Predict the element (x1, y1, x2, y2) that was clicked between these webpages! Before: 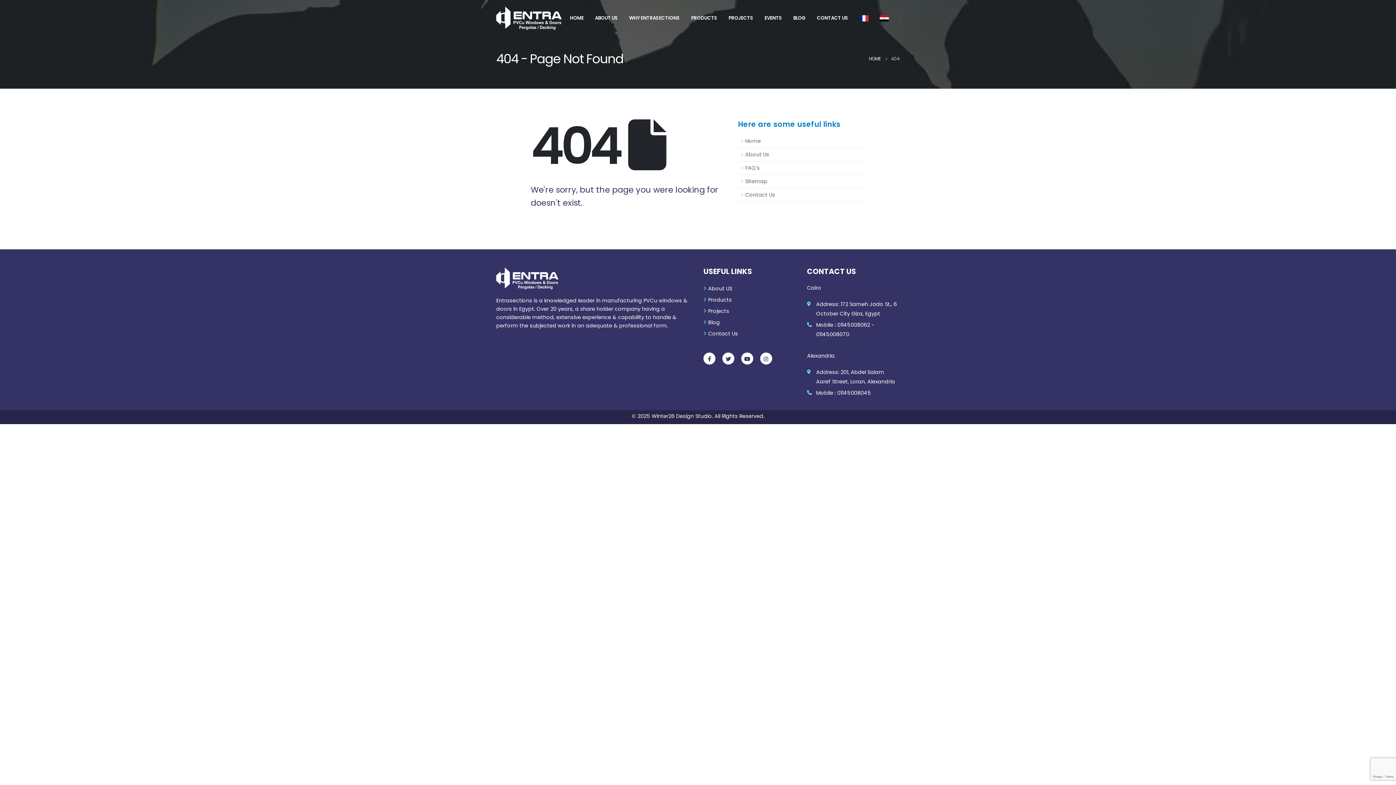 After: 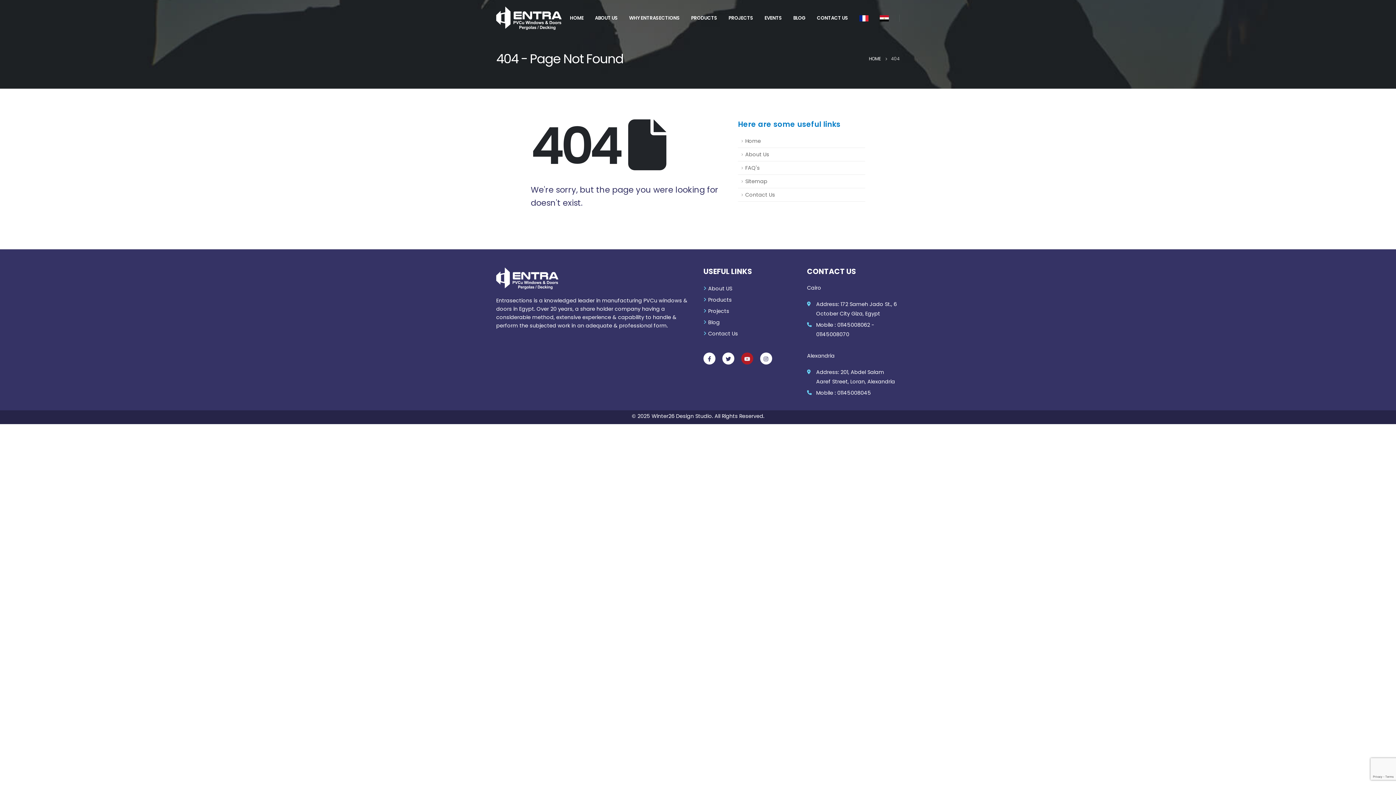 Action: bbox: (741, 352, 753, 364)